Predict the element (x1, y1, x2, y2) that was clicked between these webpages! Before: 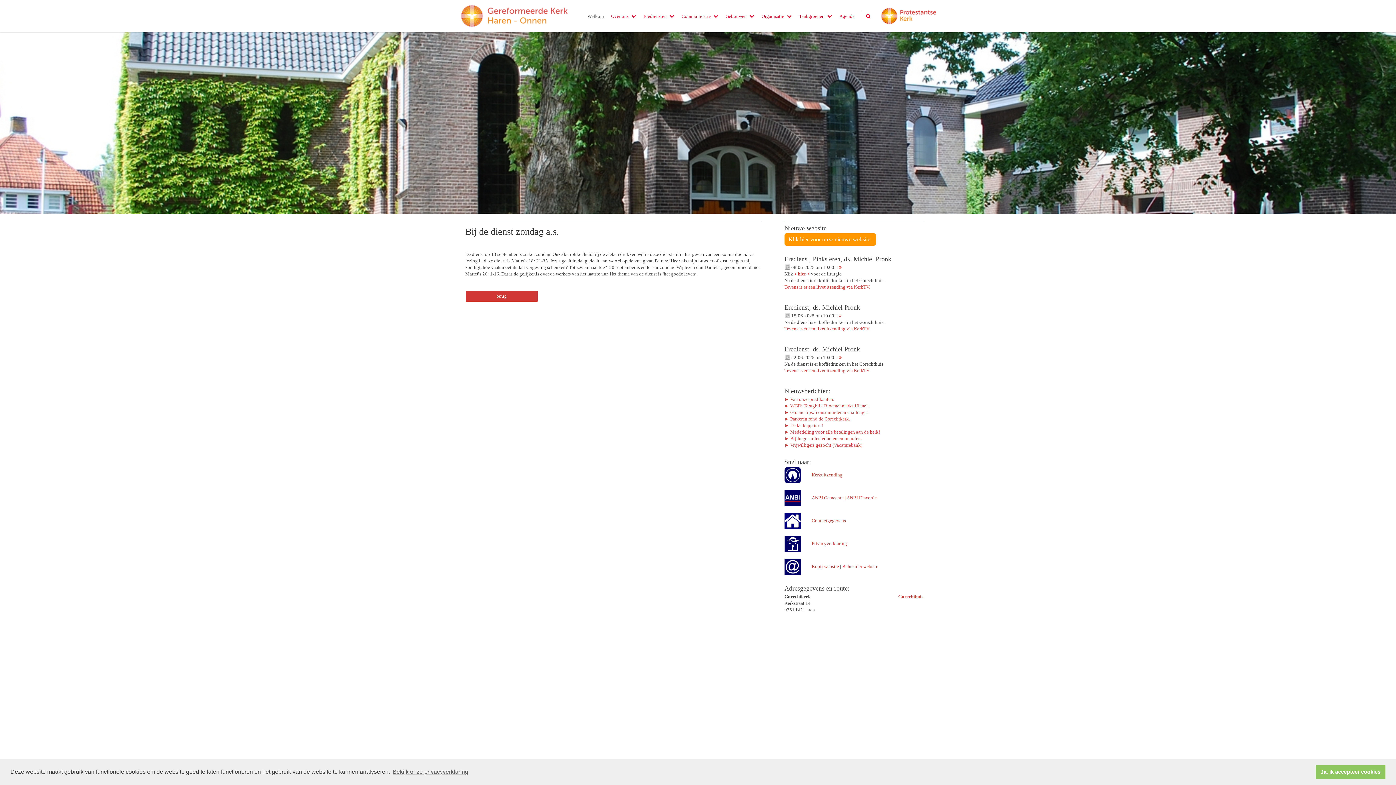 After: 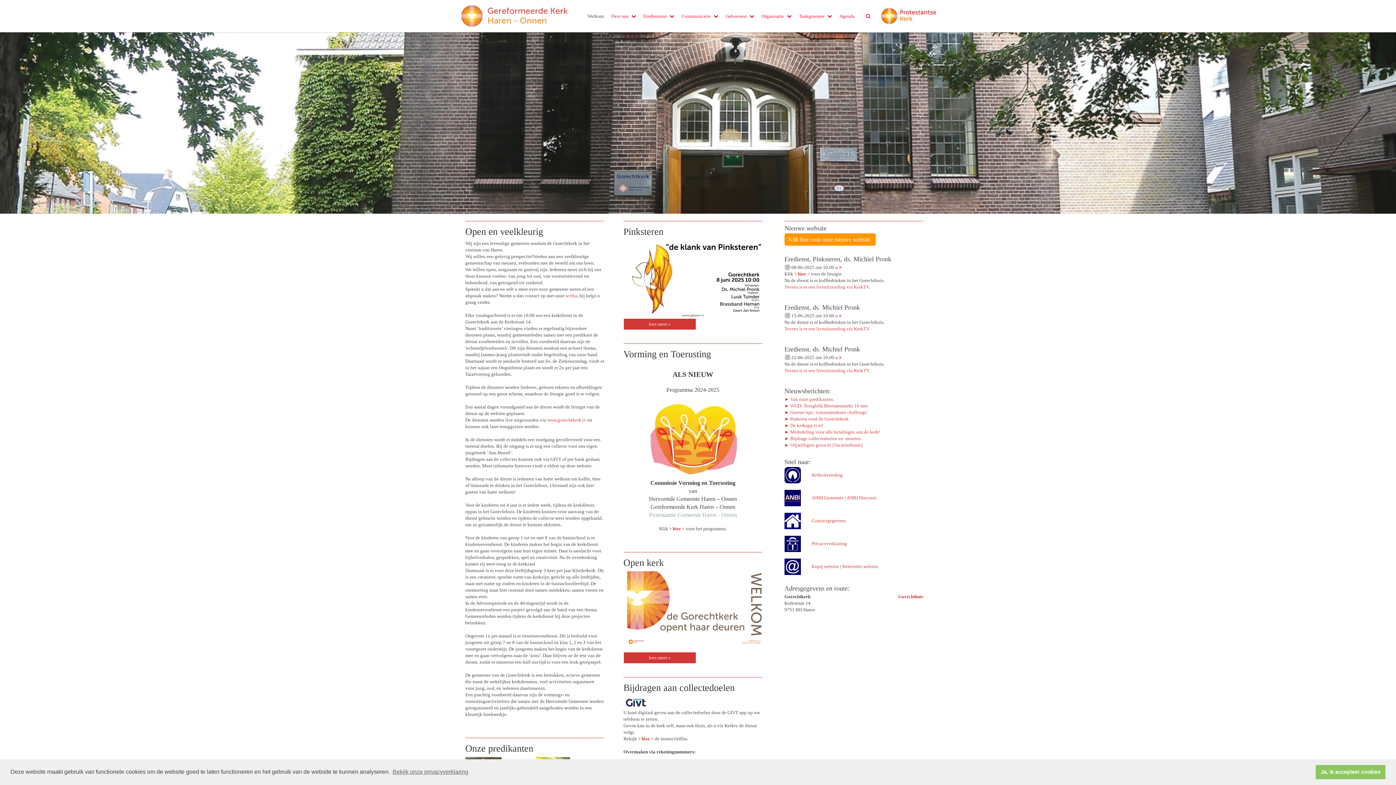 Action: label: Welkom bbox: (584, 10, 607, 21)